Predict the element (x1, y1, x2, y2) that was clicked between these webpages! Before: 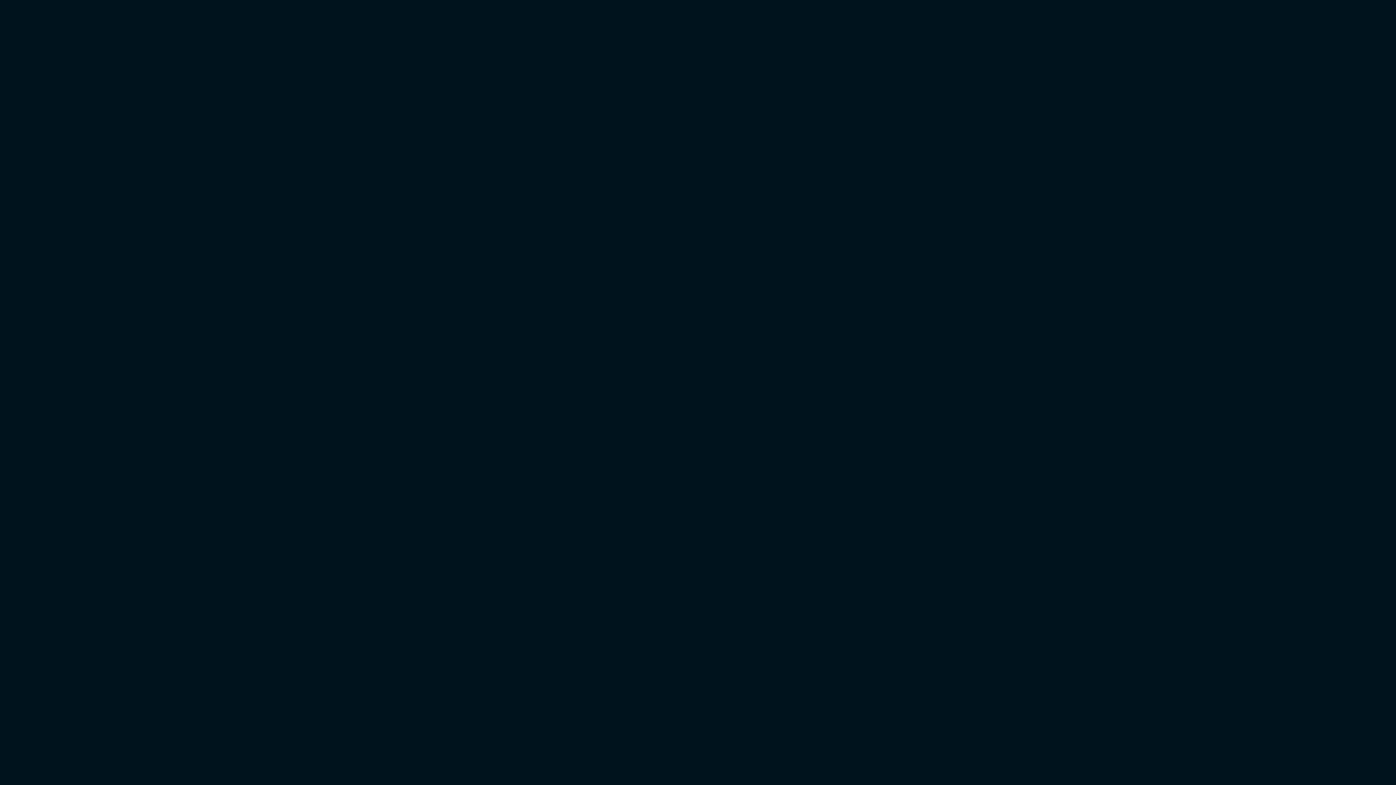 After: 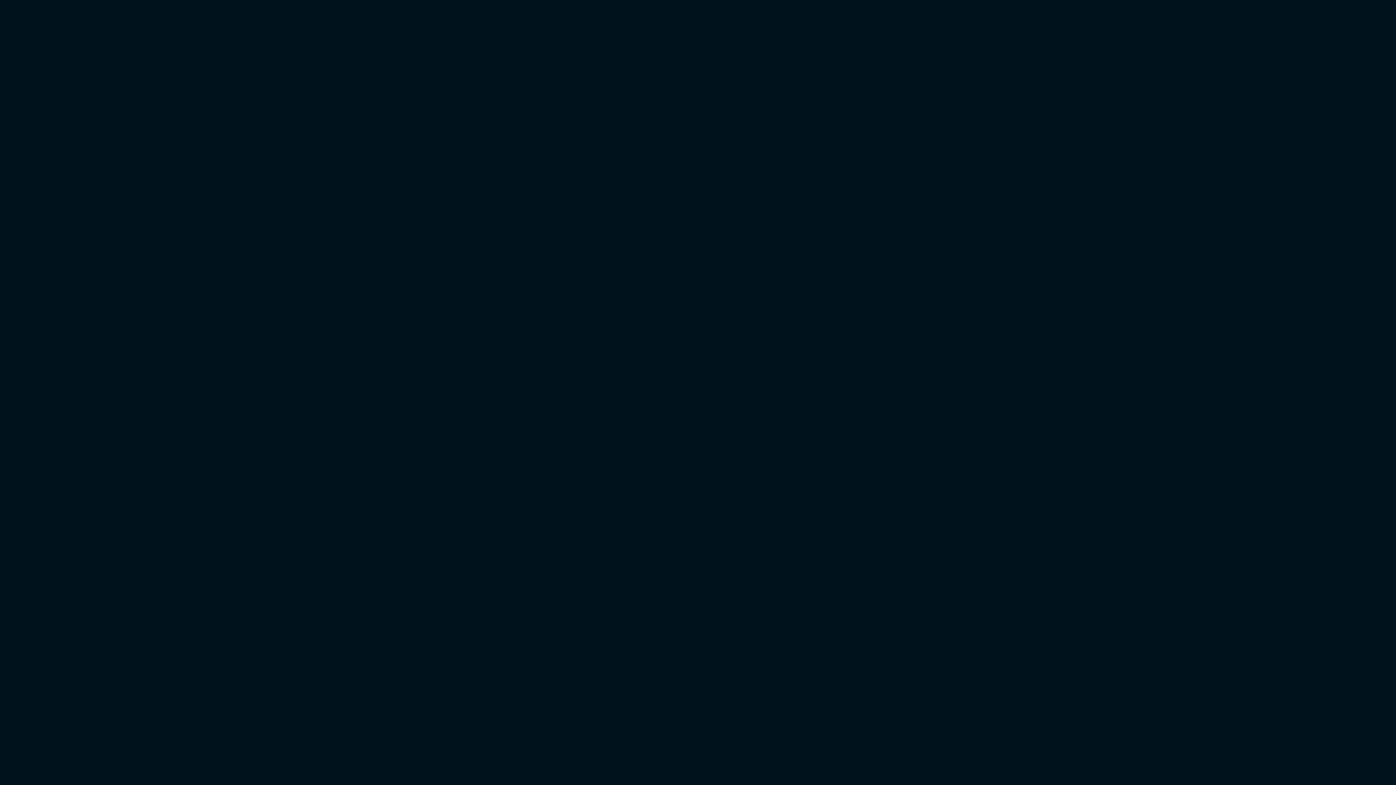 Action: bbox: (1056, 12, 1108, 28) label: Map Viewer